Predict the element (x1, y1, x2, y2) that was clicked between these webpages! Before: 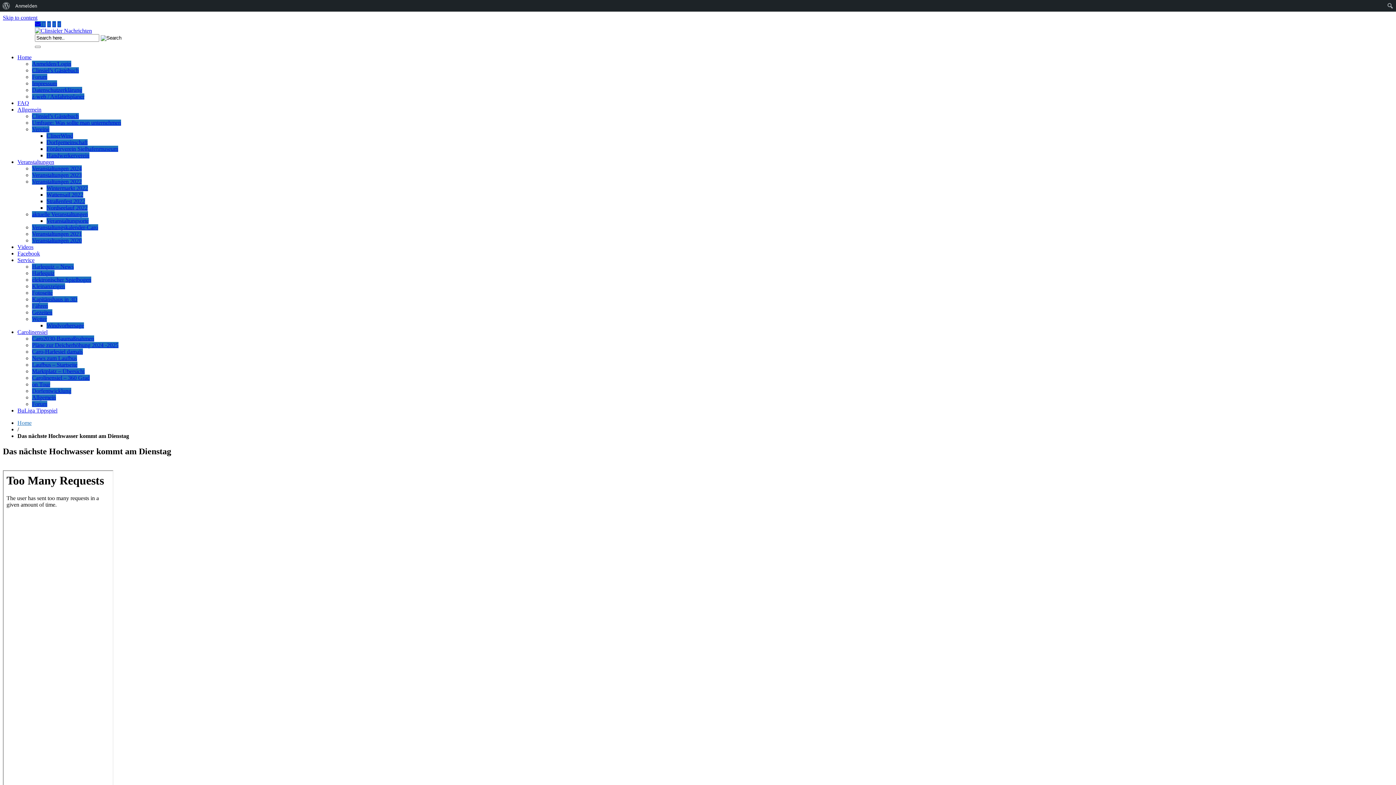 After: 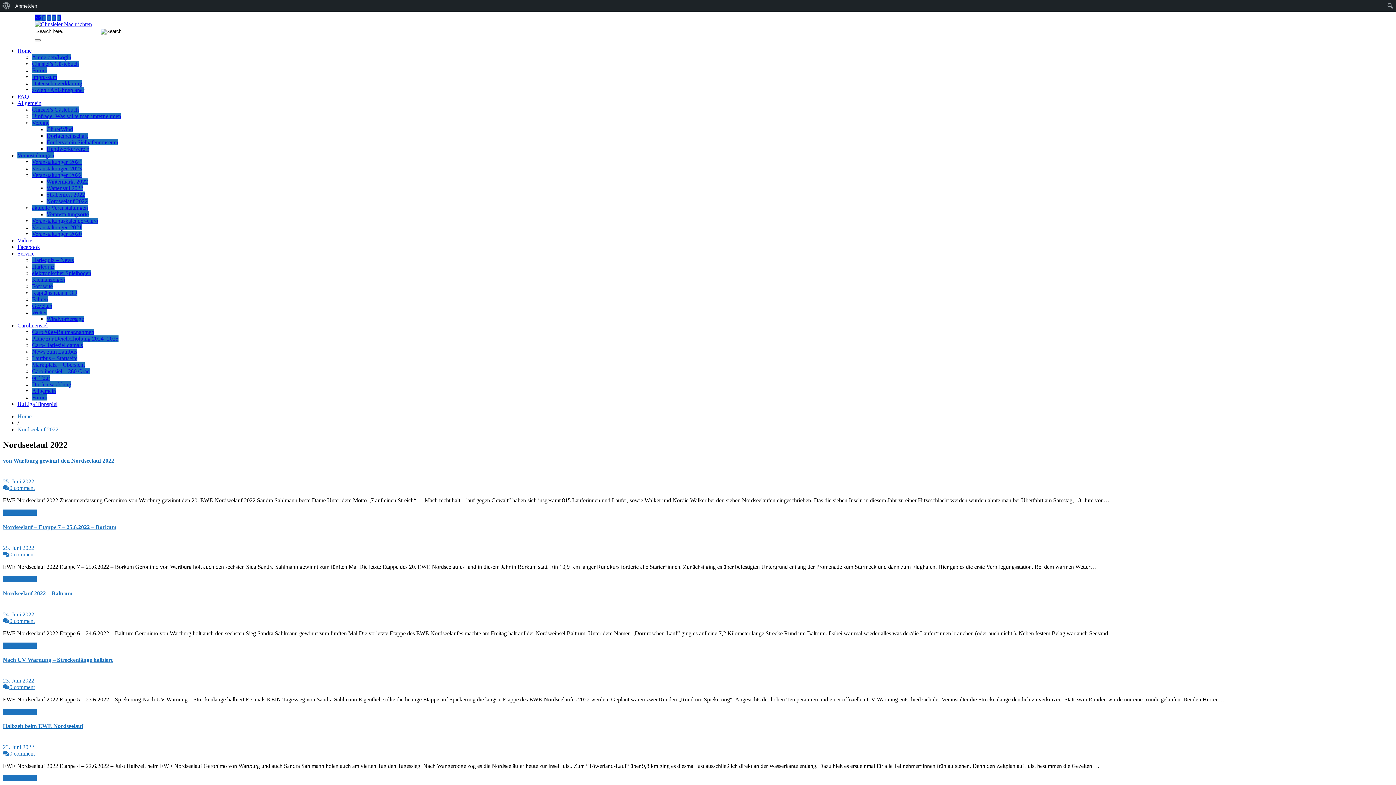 Action: bbox: (46, 204, 87, 210) label: Nordseelauf 2022